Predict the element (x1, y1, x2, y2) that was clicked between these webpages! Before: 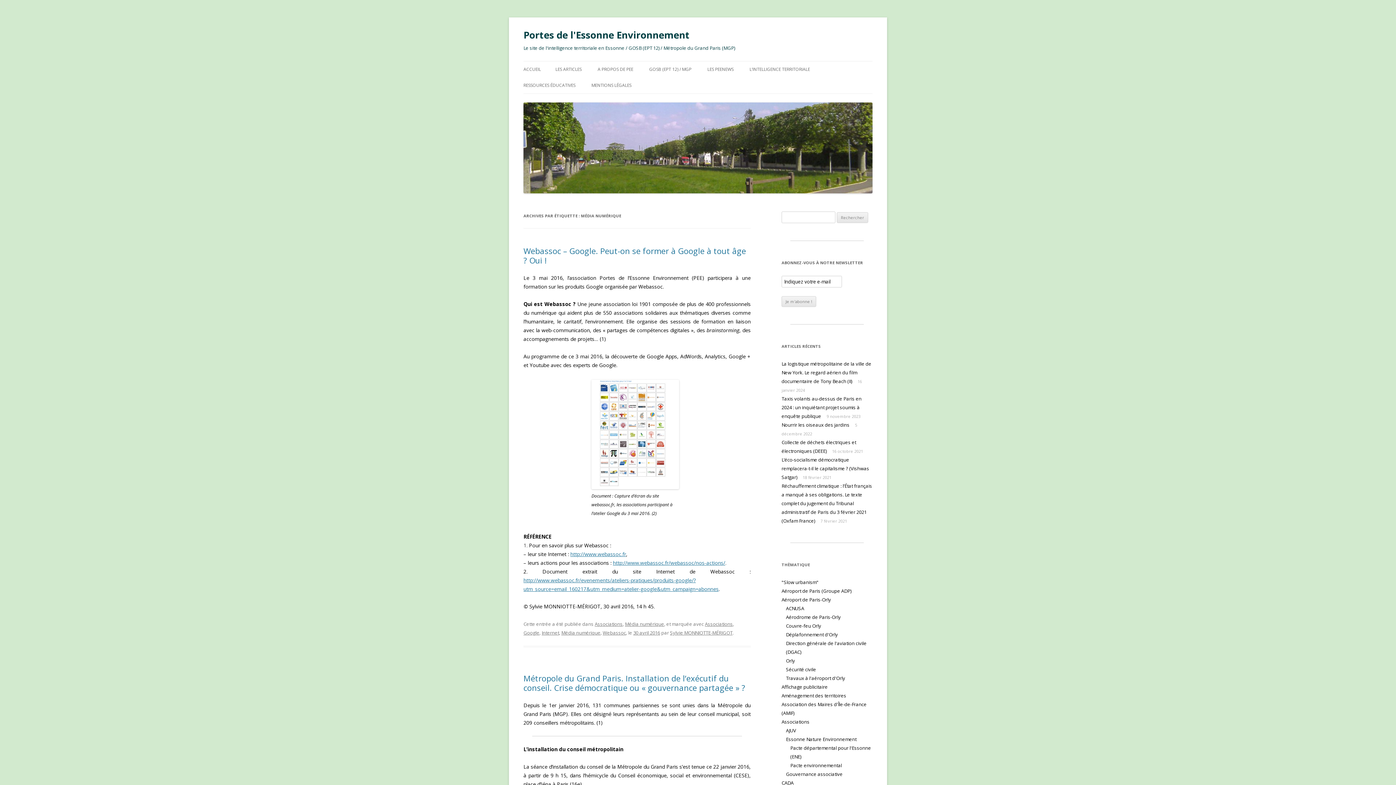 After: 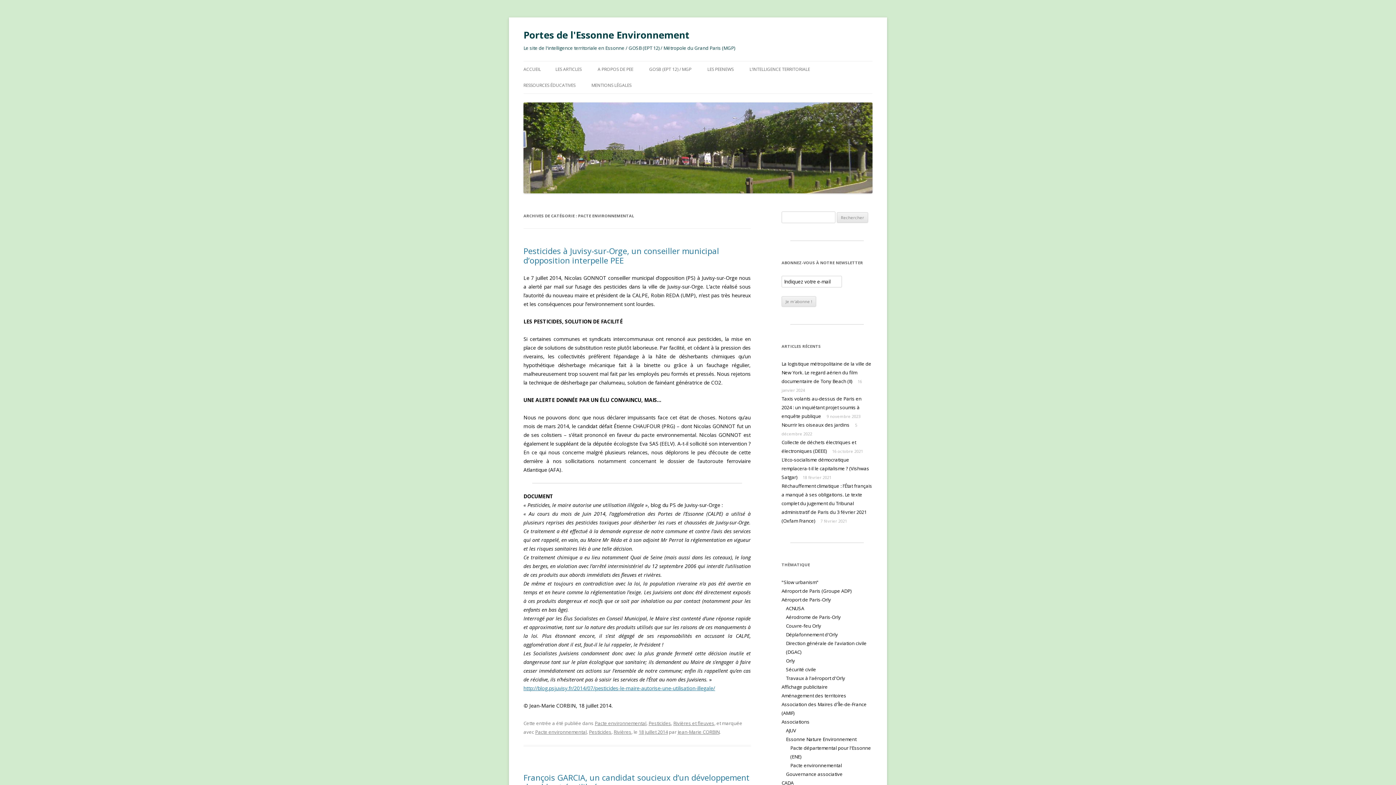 Action: bbox: (790, 762, 842, 769) label: Pacte environnemental